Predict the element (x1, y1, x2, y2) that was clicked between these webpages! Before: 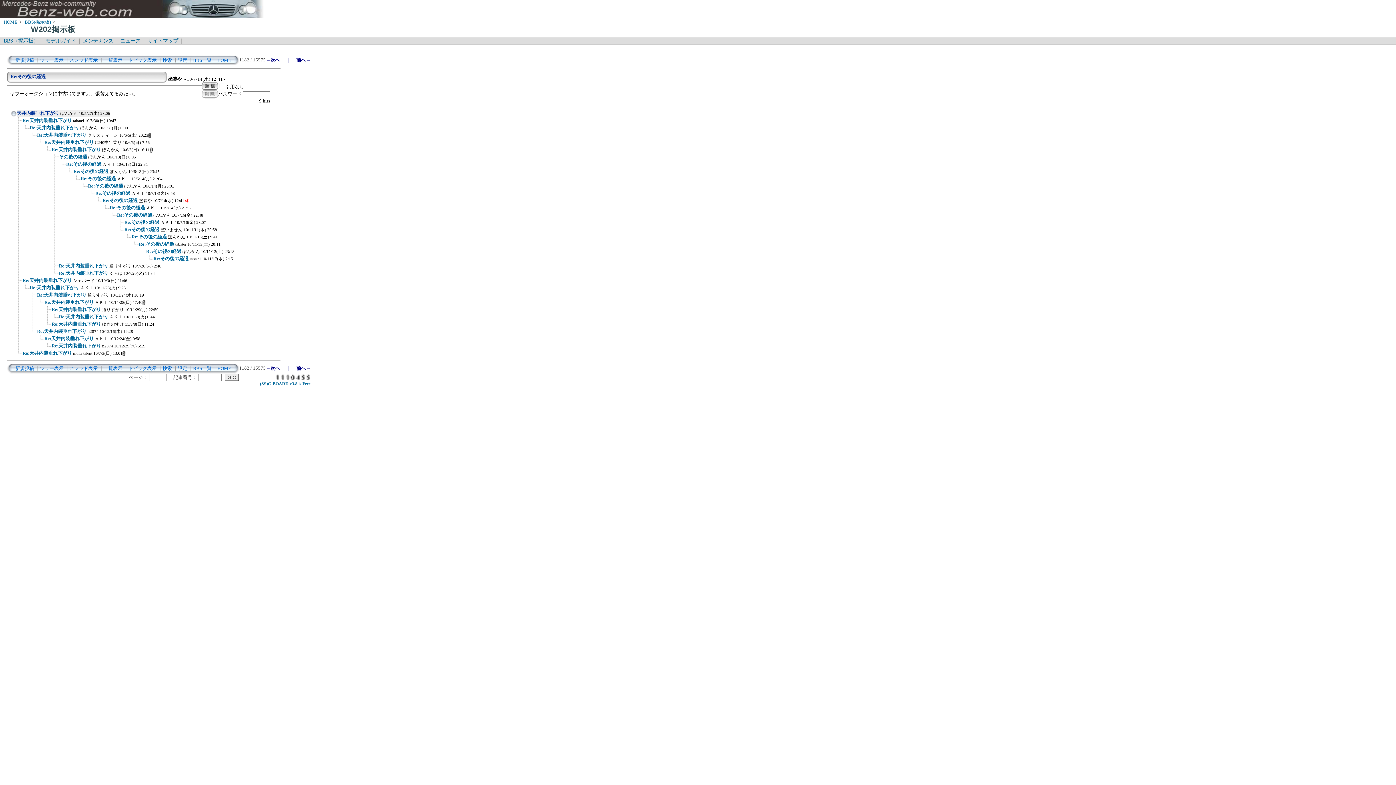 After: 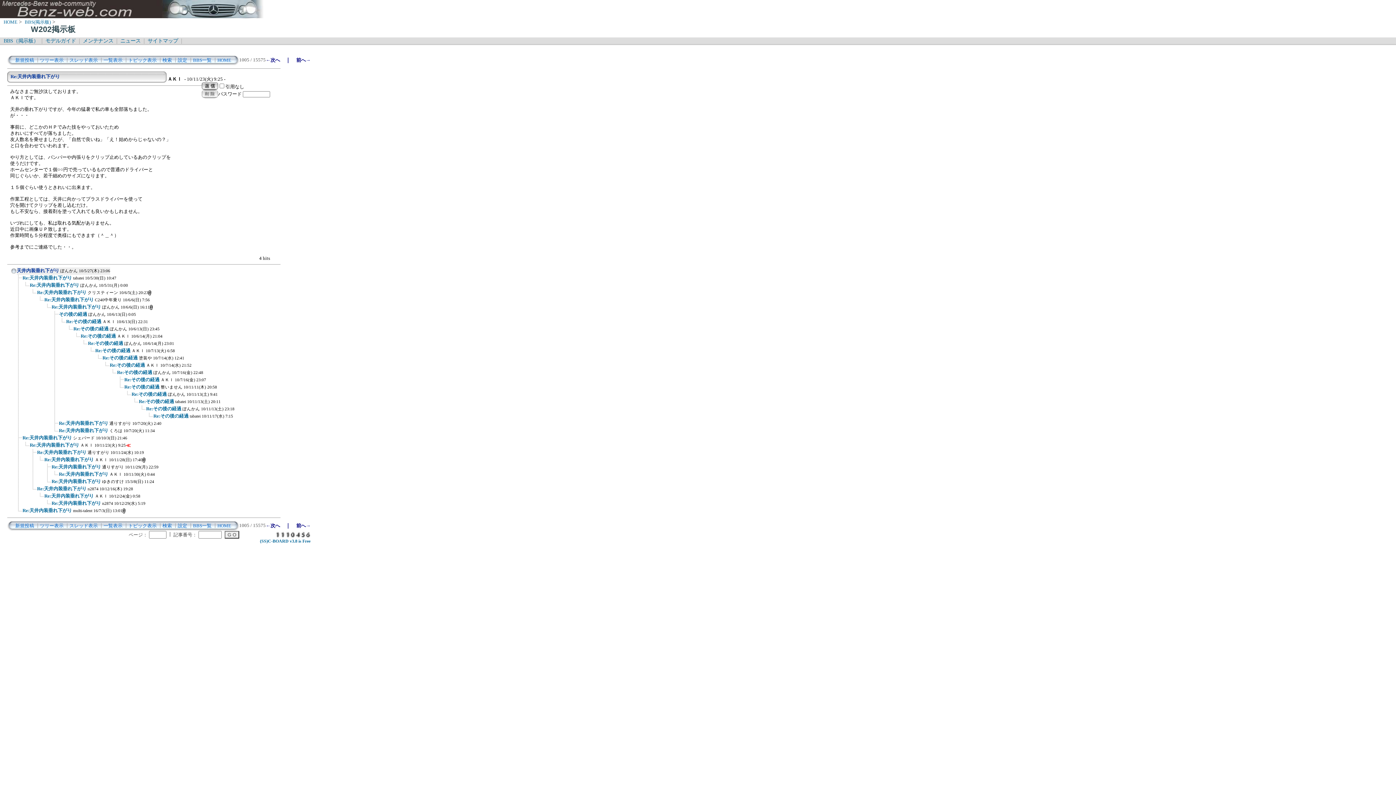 Action: label: Re:天井内装垂れ下がり ＡＫＩ 10/11/23(火) 9:25 bbox: (29, 285, 125, 290)